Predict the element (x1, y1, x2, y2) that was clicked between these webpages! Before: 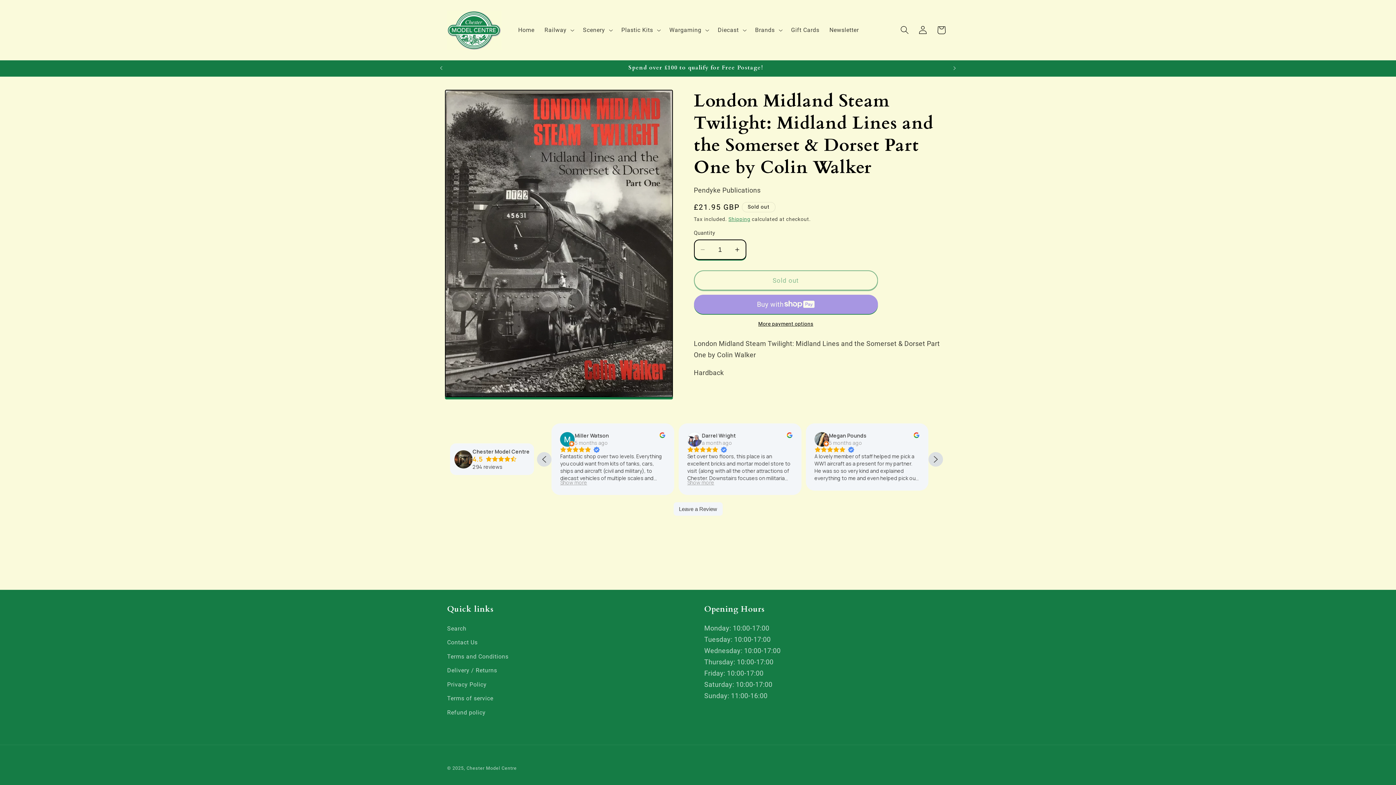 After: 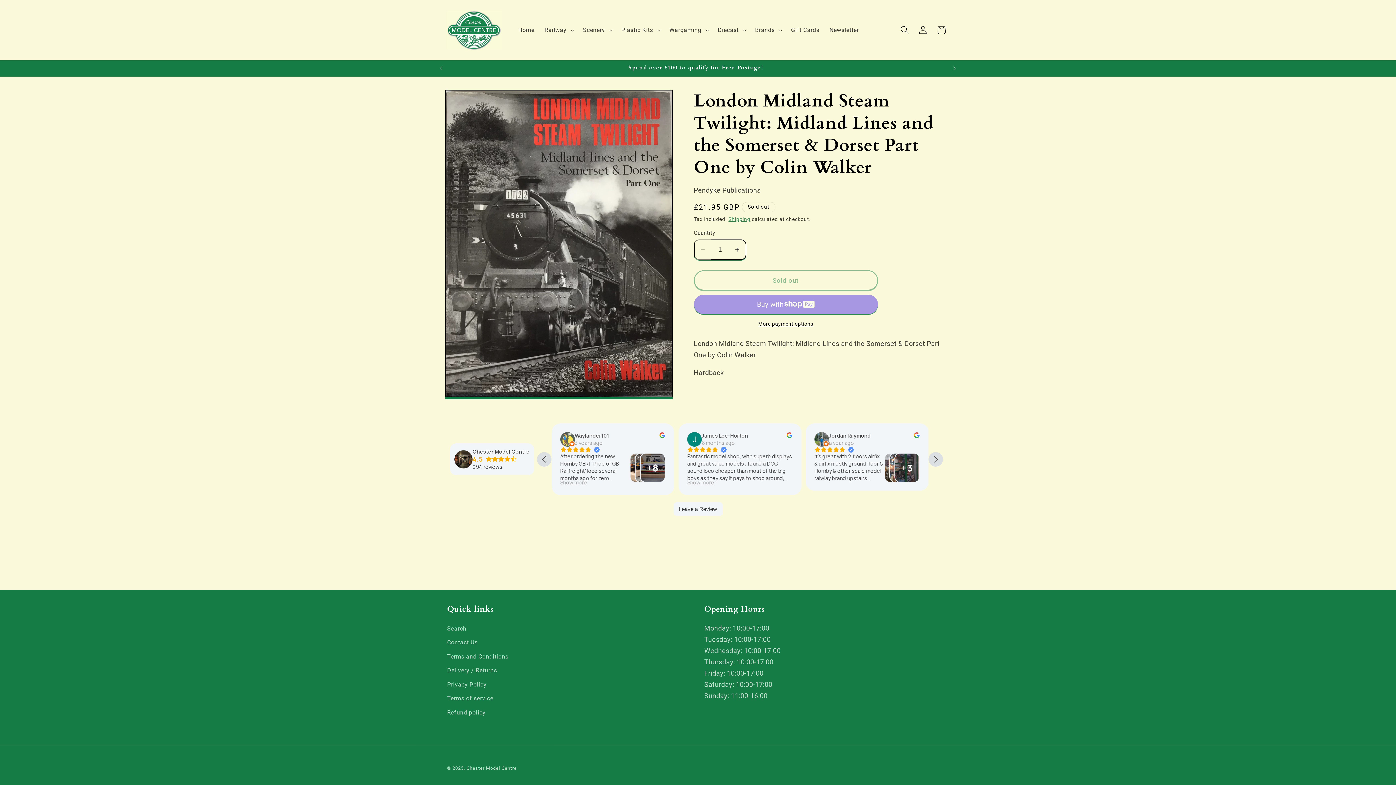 Action: label: Decrease quantity for London Midland Steam Twilight: Midland Lines and the Somerset &amp; Dorset Part One by Colin Walker bbox: (694, 239, 711, 259)